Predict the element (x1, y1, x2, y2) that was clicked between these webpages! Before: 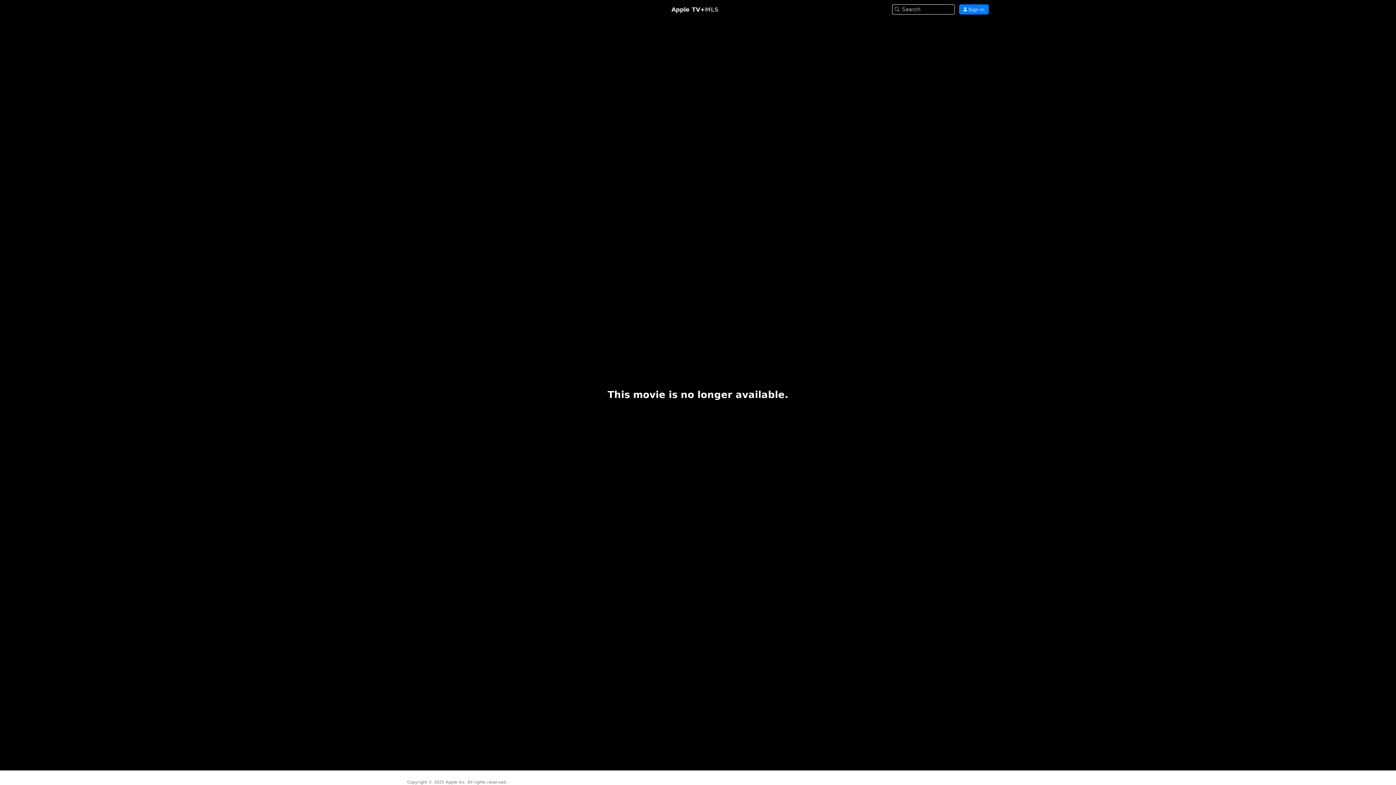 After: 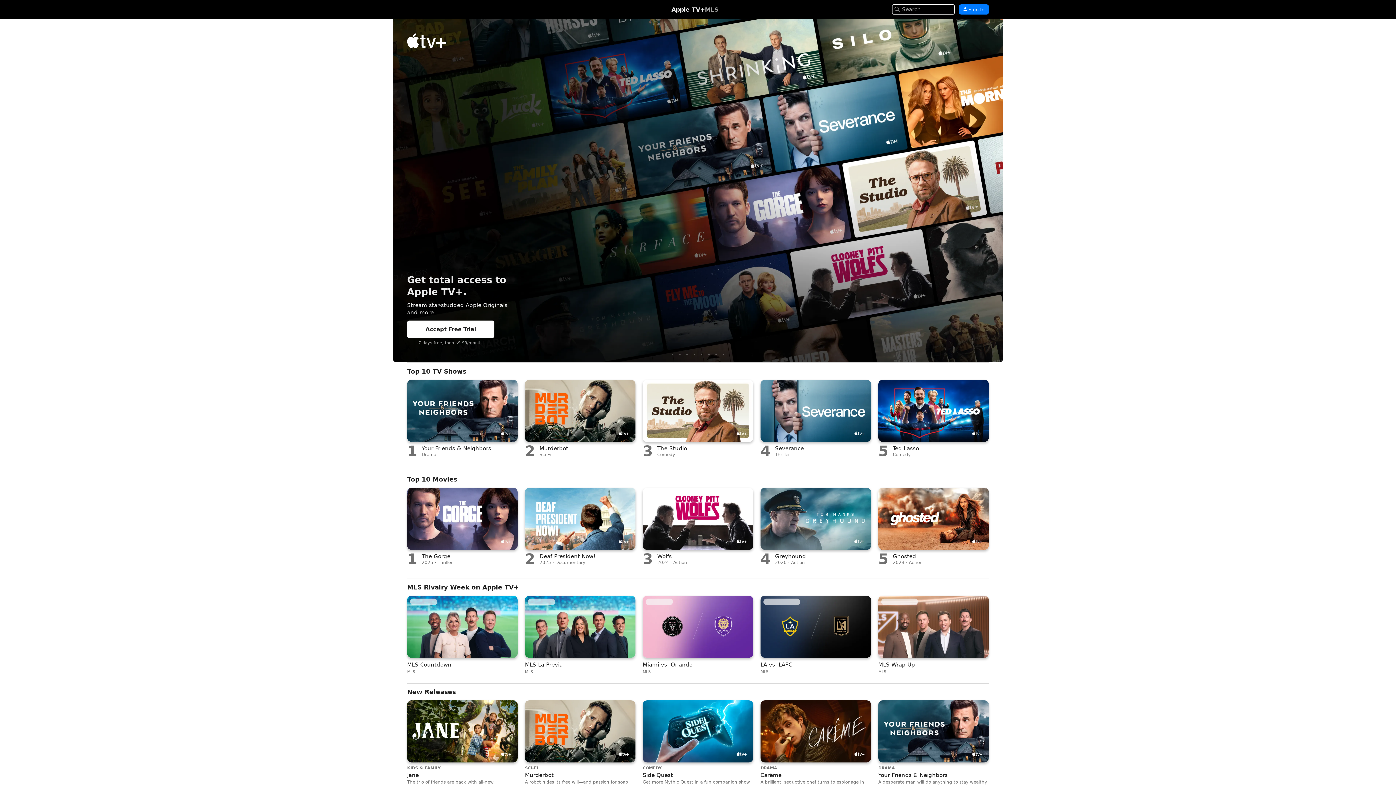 Action: bbox: (671, 6, 705, 12) label: Apple TV+